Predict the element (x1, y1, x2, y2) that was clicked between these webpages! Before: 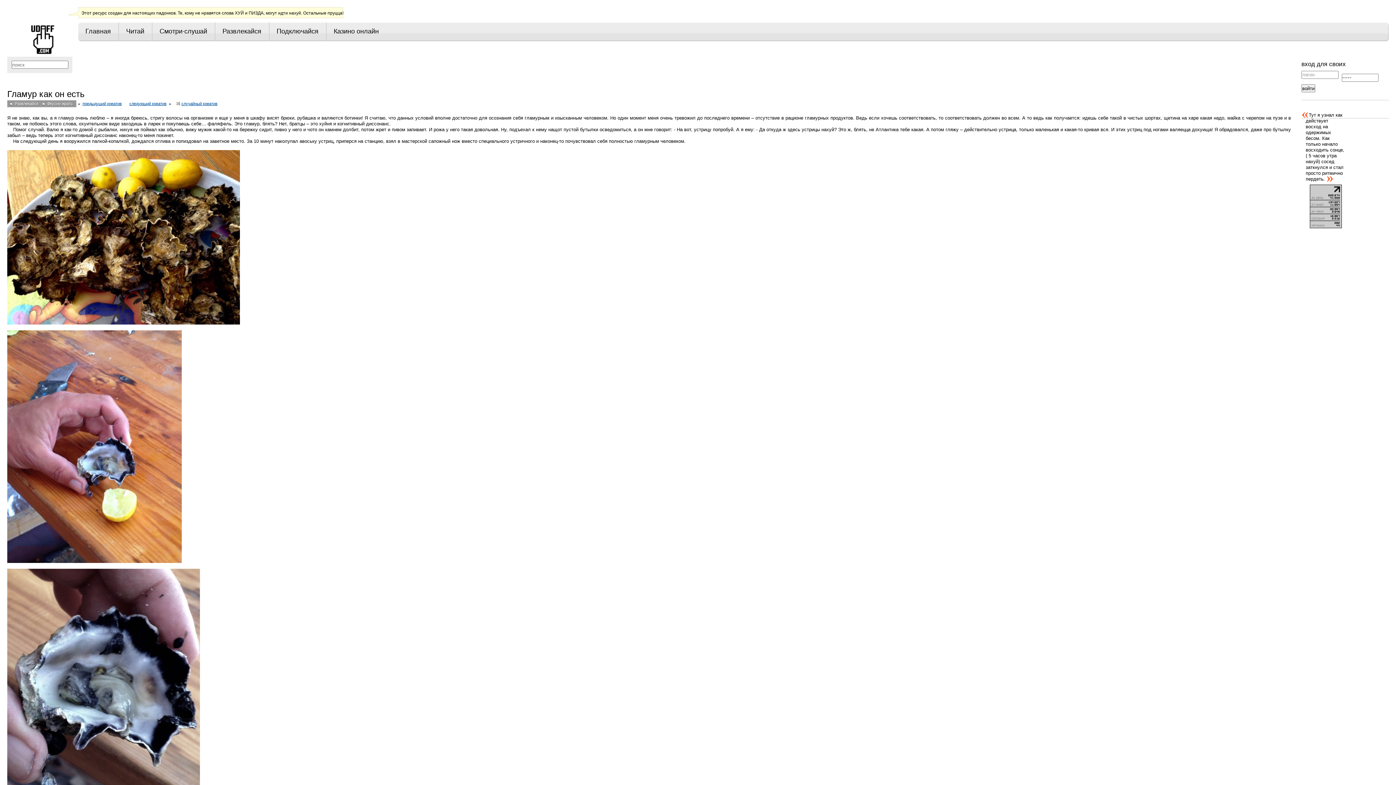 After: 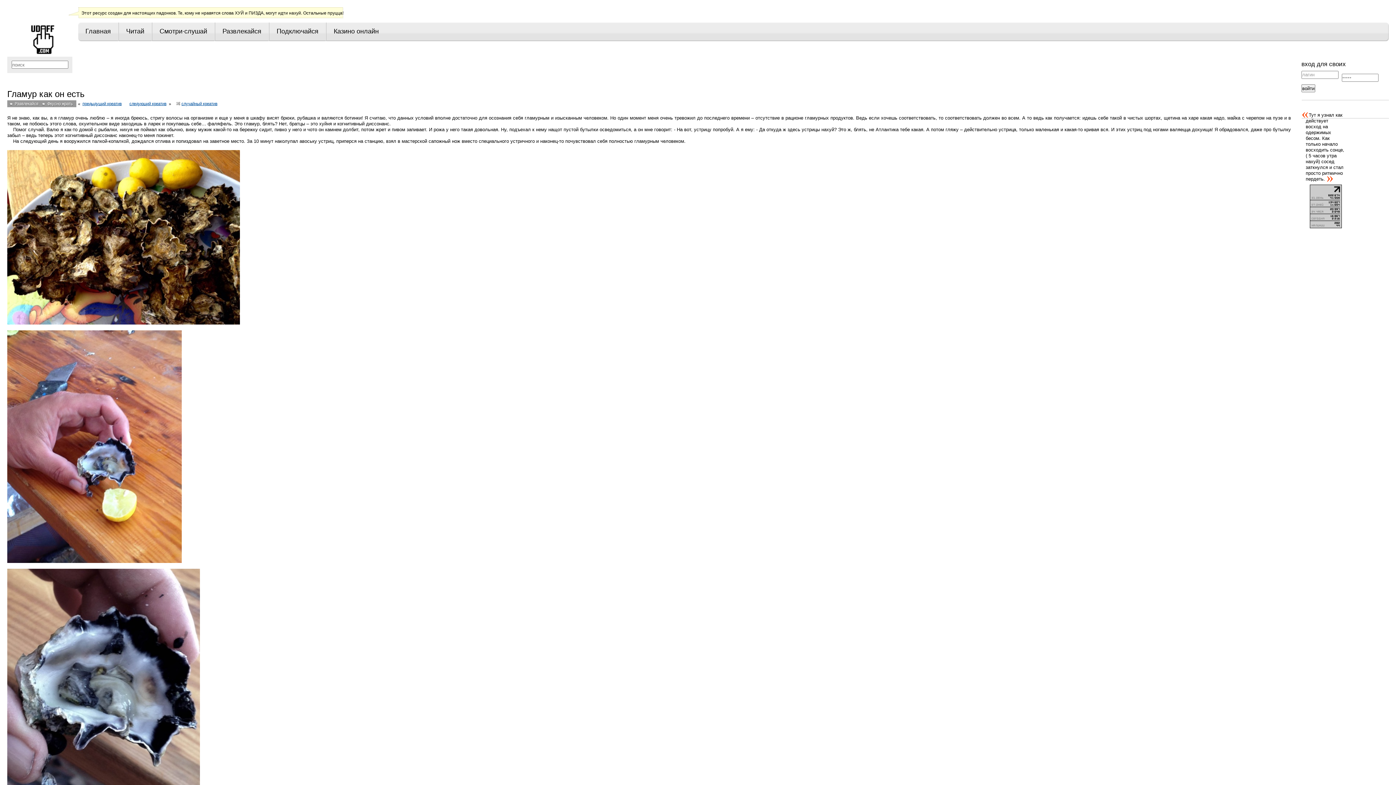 Action: bbox: (1310, 224, 1342, 229)